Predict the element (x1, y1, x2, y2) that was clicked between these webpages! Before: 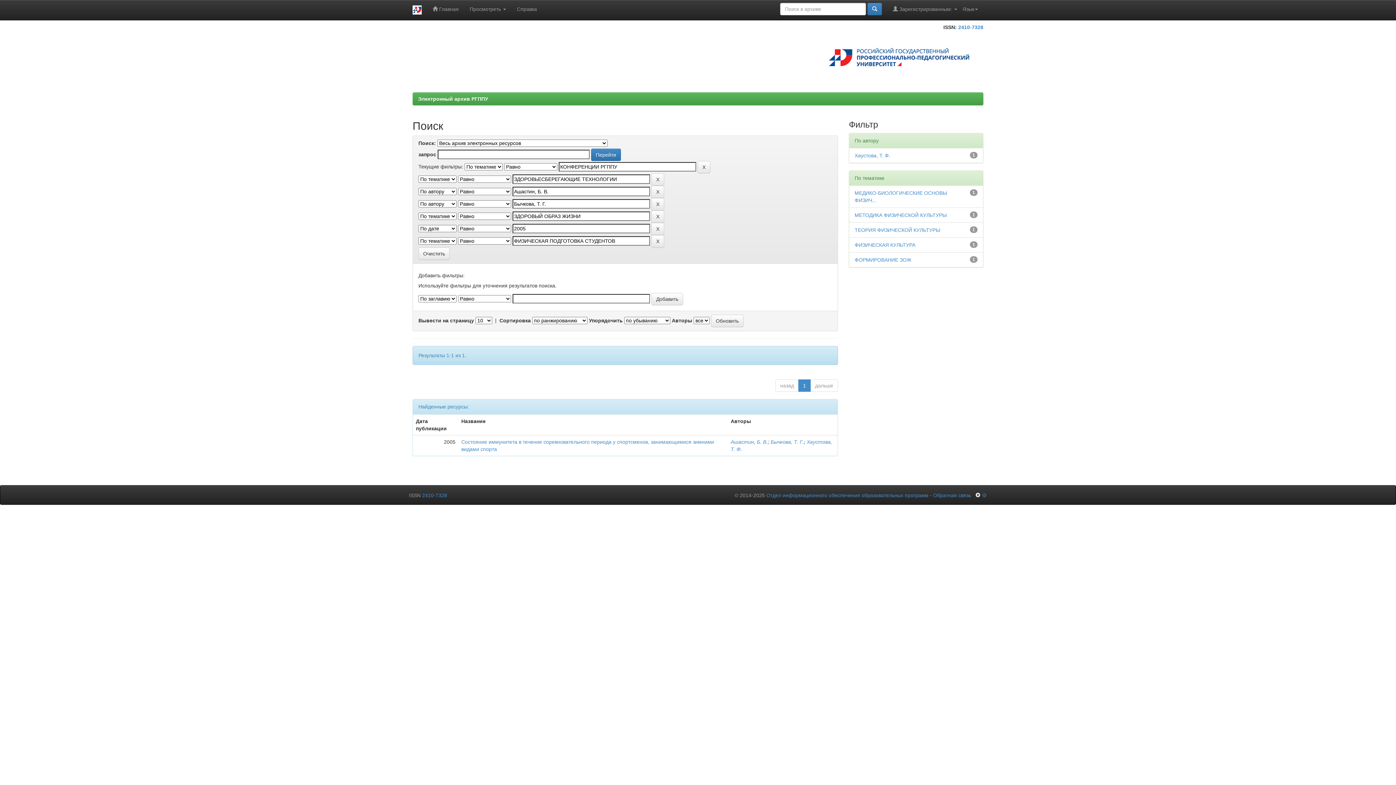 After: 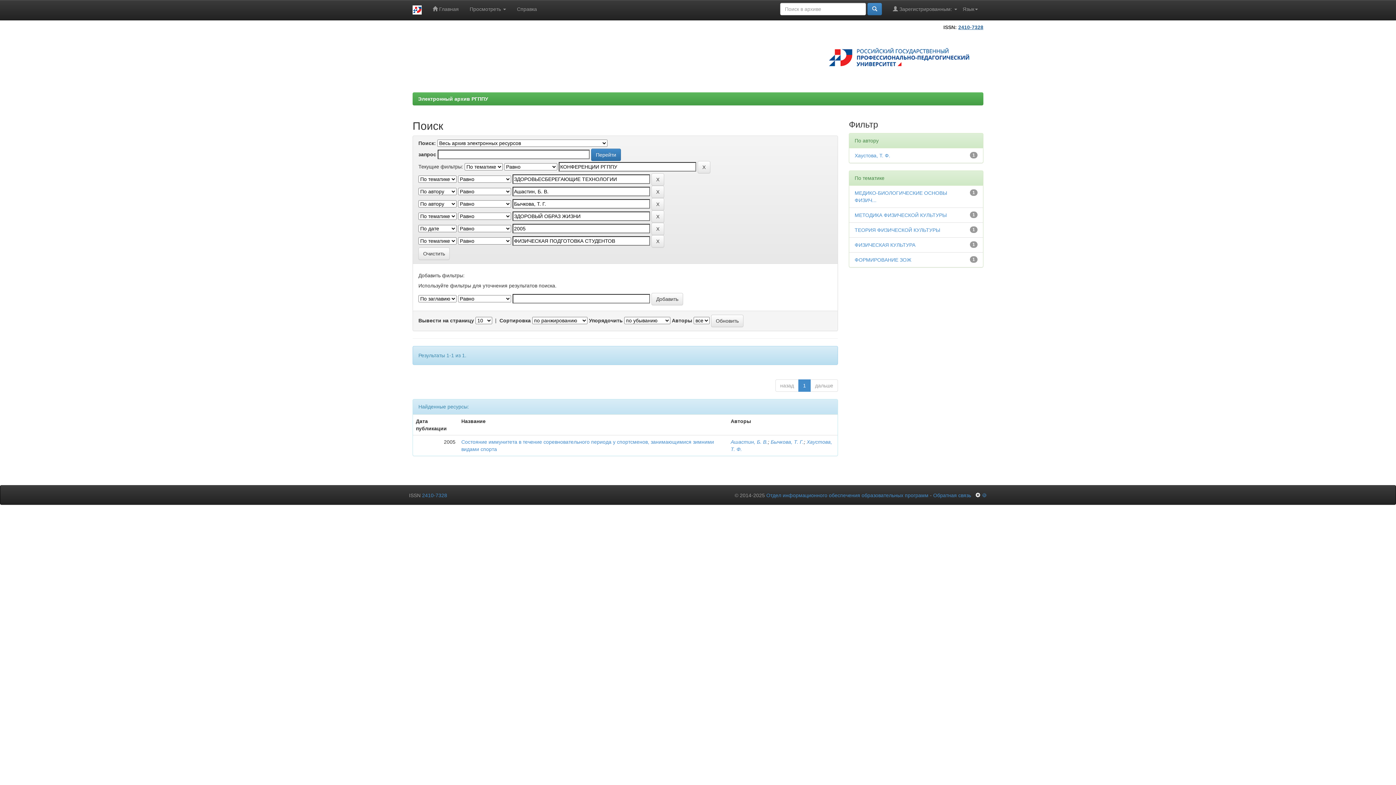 Action: bbox: (958, 24, 983, 30) label: 2410-7328